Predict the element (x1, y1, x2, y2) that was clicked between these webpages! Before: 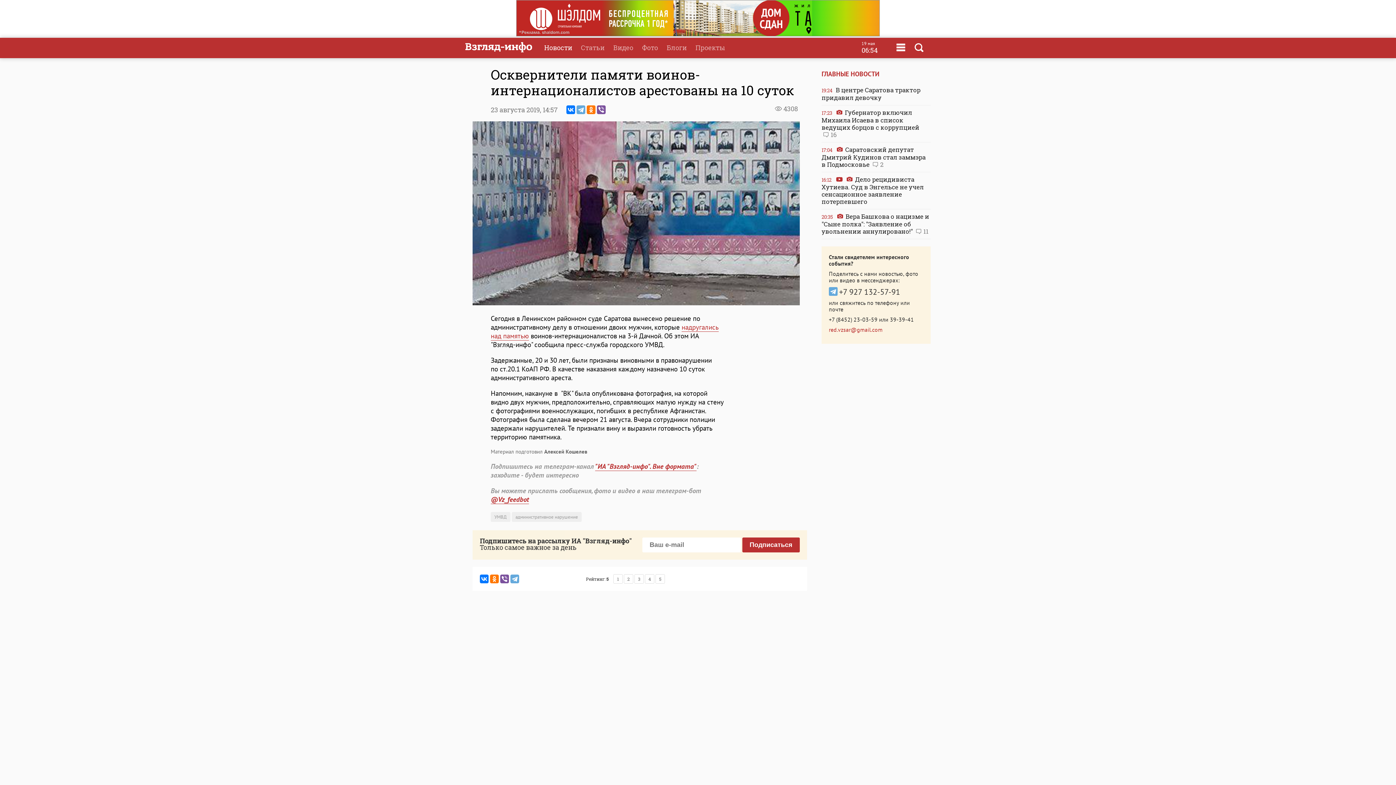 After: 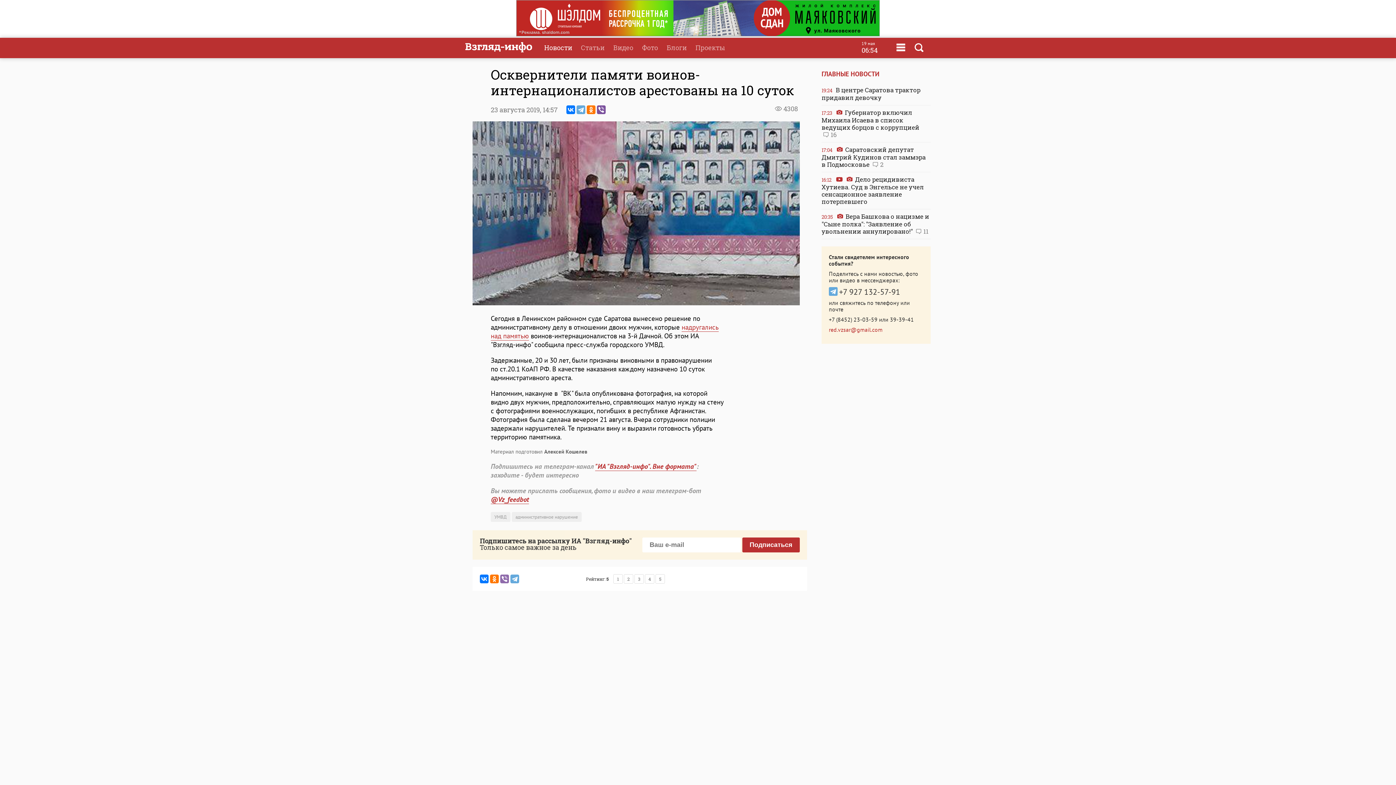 Action: bbox: (500, 575, 509, 583)